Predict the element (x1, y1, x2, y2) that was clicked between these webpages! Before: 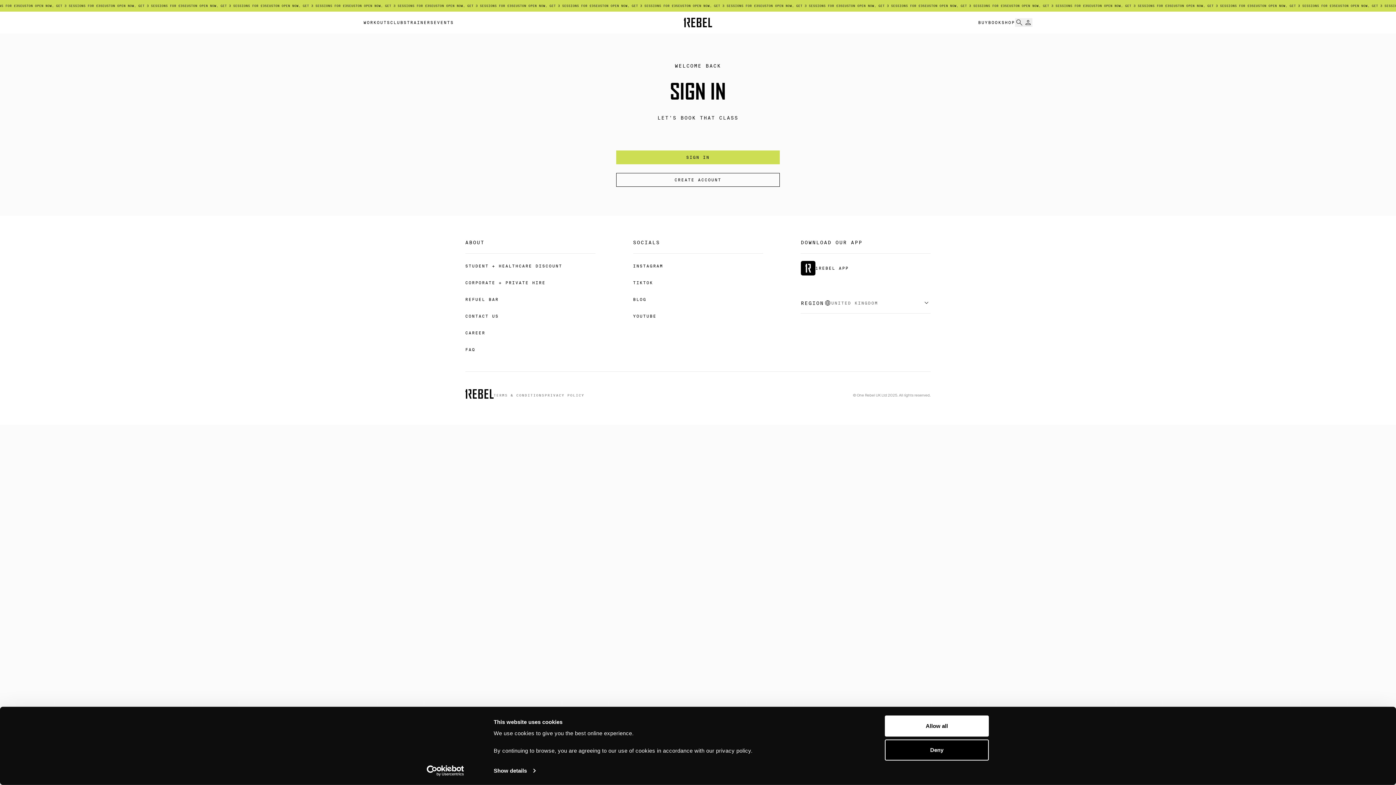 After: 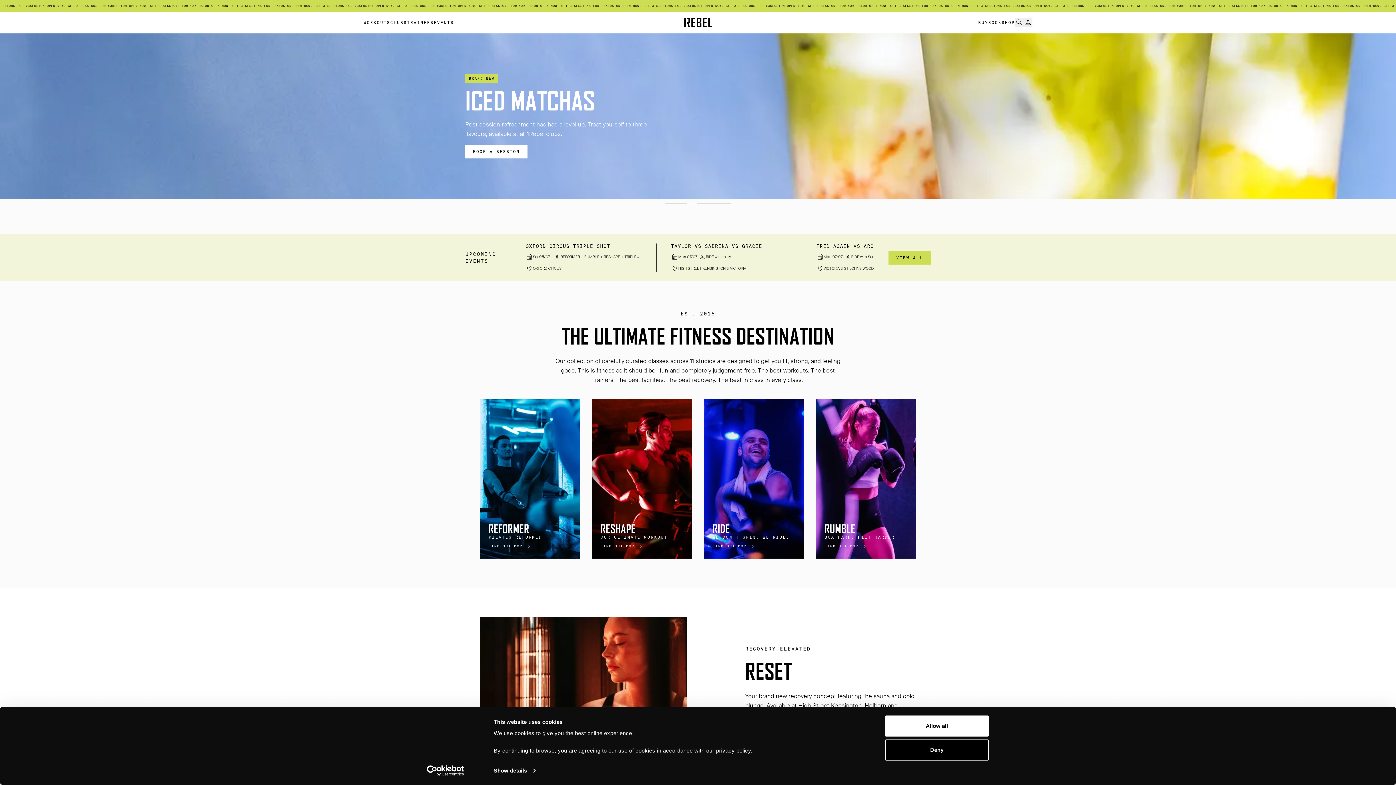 Action: bbox: (684, 17, 712, 33) label: 1REBEL